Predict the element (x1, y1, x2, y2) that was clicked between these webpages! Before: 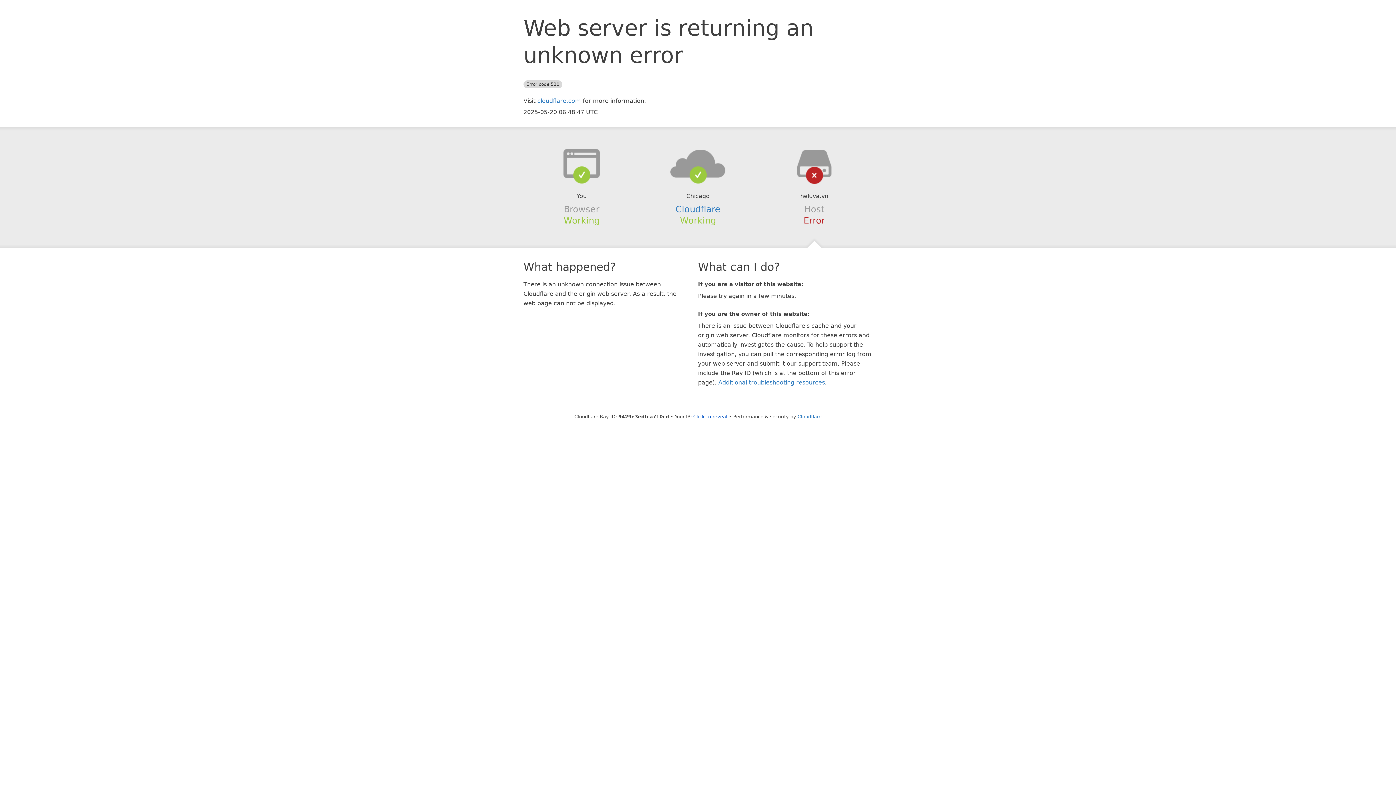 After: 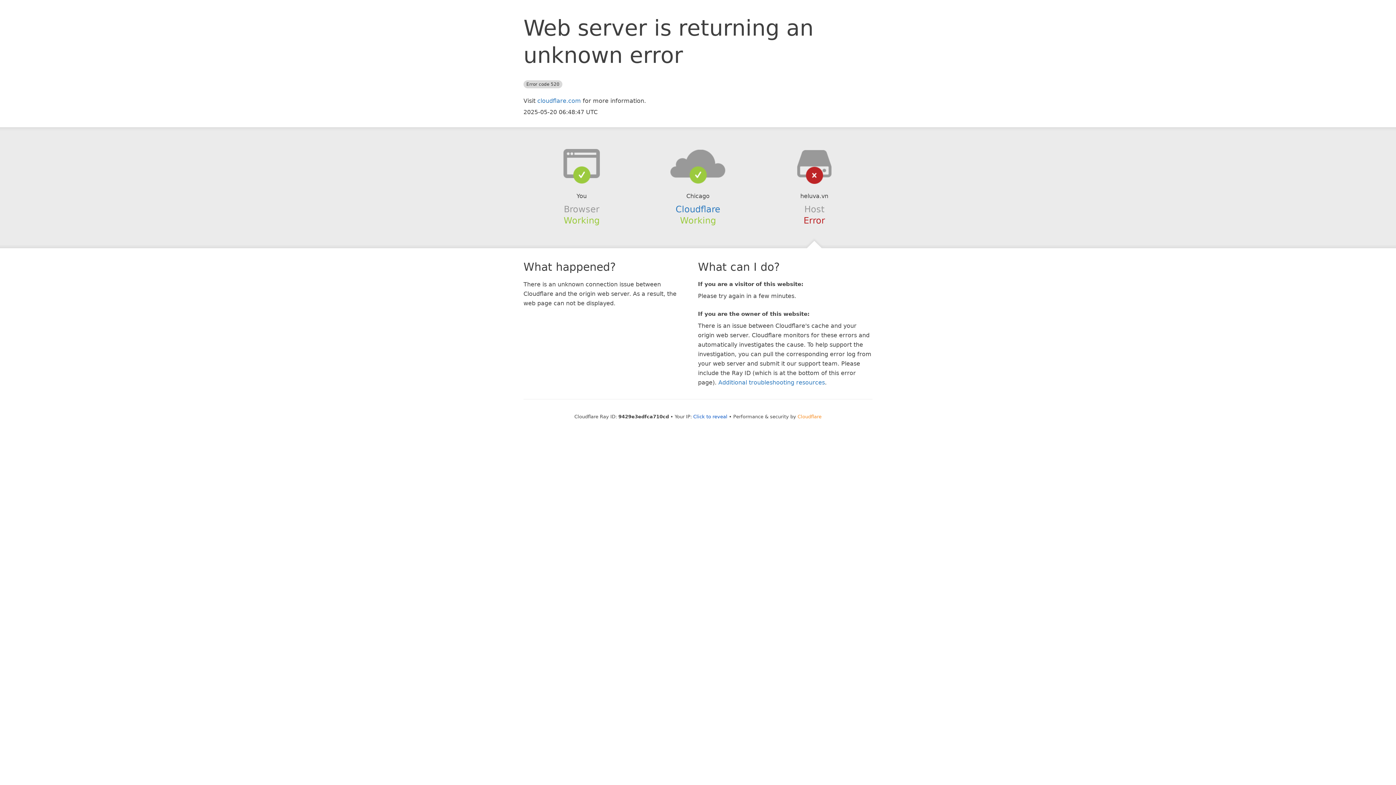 Action: label: Cloudflare bbox: (797, 414, 821, 419)